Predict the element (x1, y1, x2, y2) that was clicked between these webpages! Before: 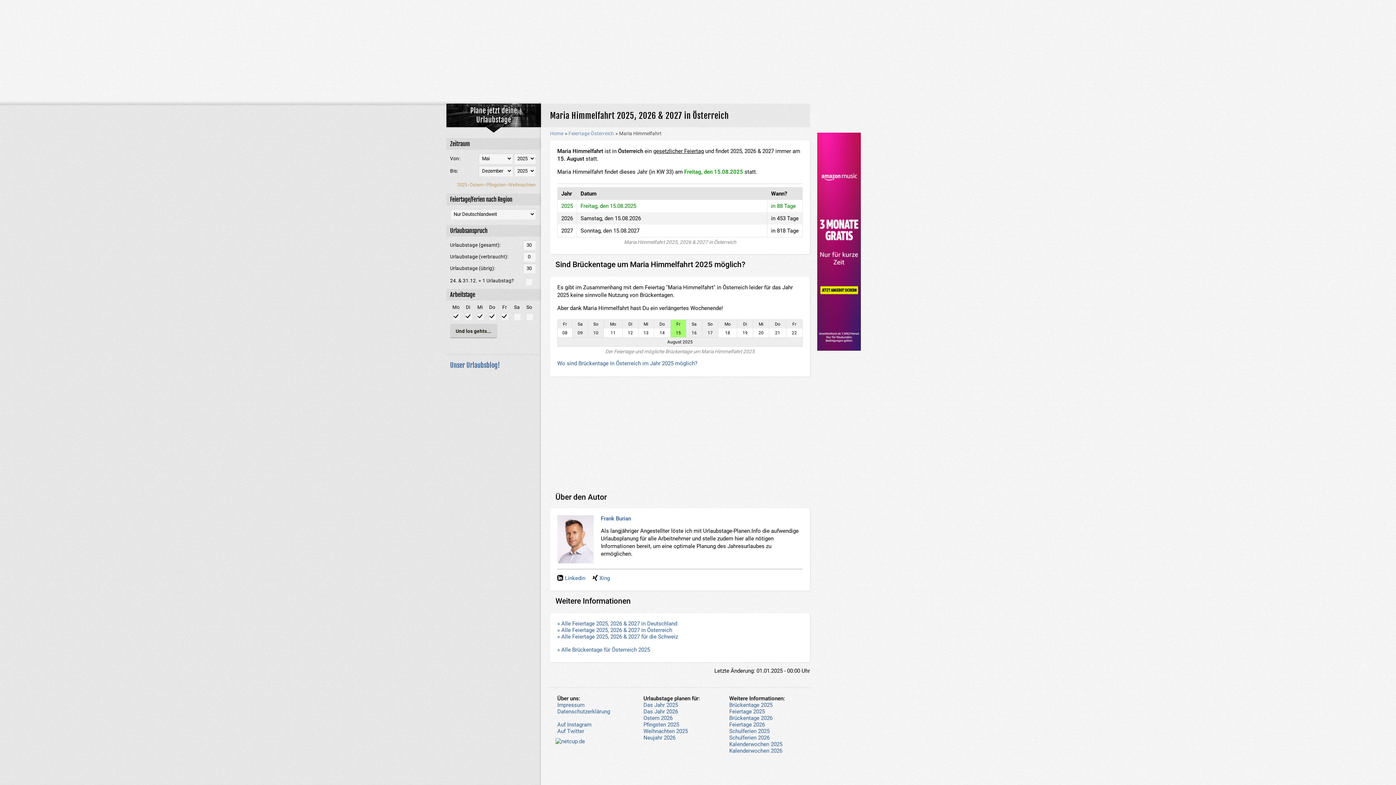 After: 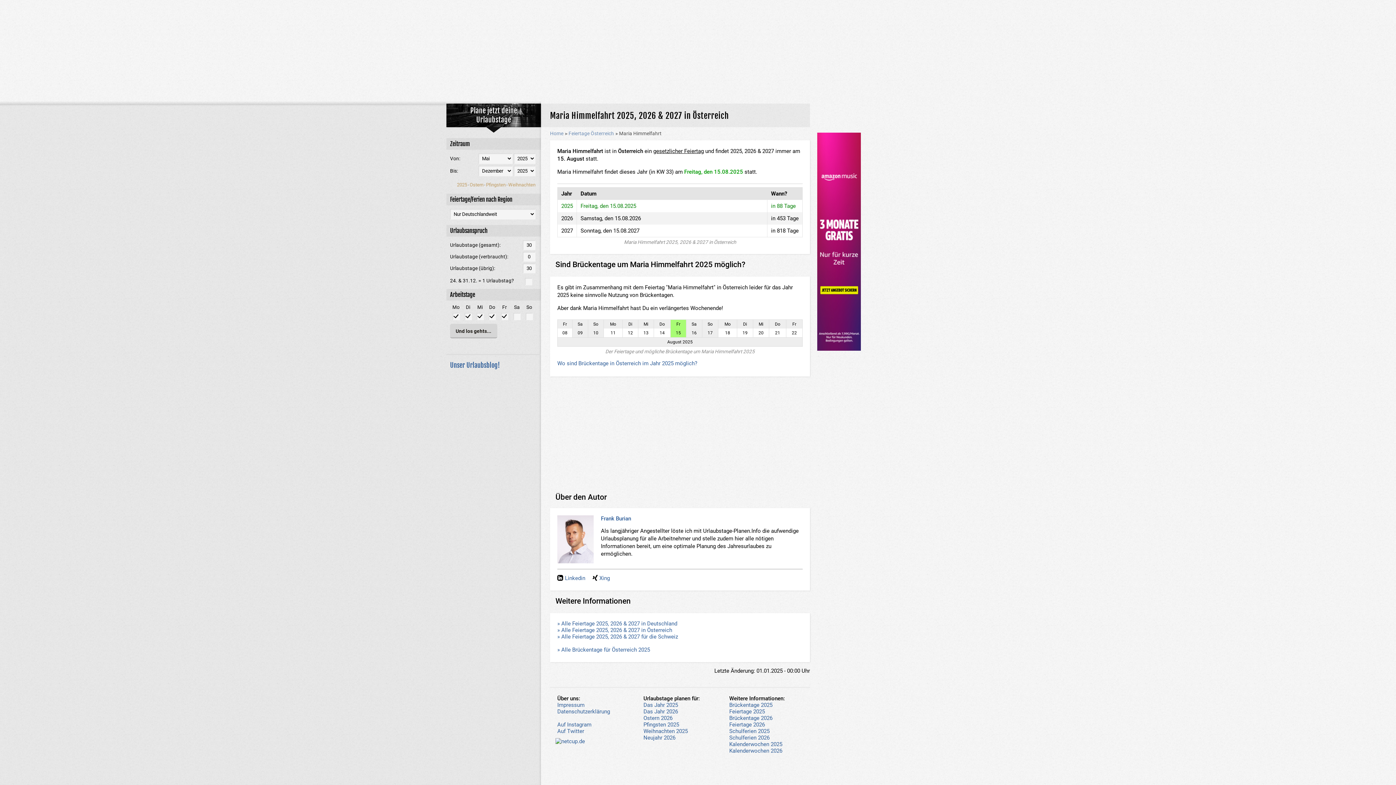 Action: bbox: (817, 345, 861, 352)